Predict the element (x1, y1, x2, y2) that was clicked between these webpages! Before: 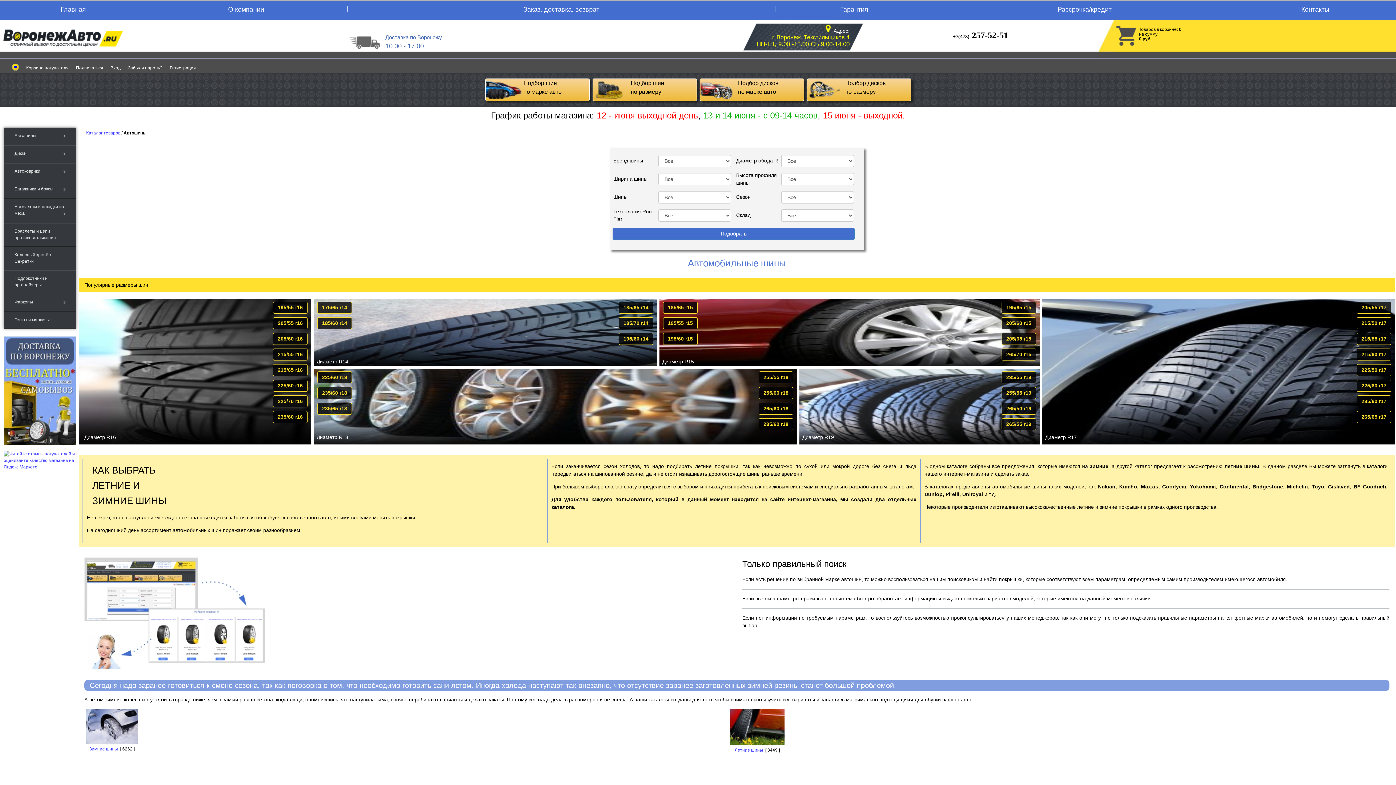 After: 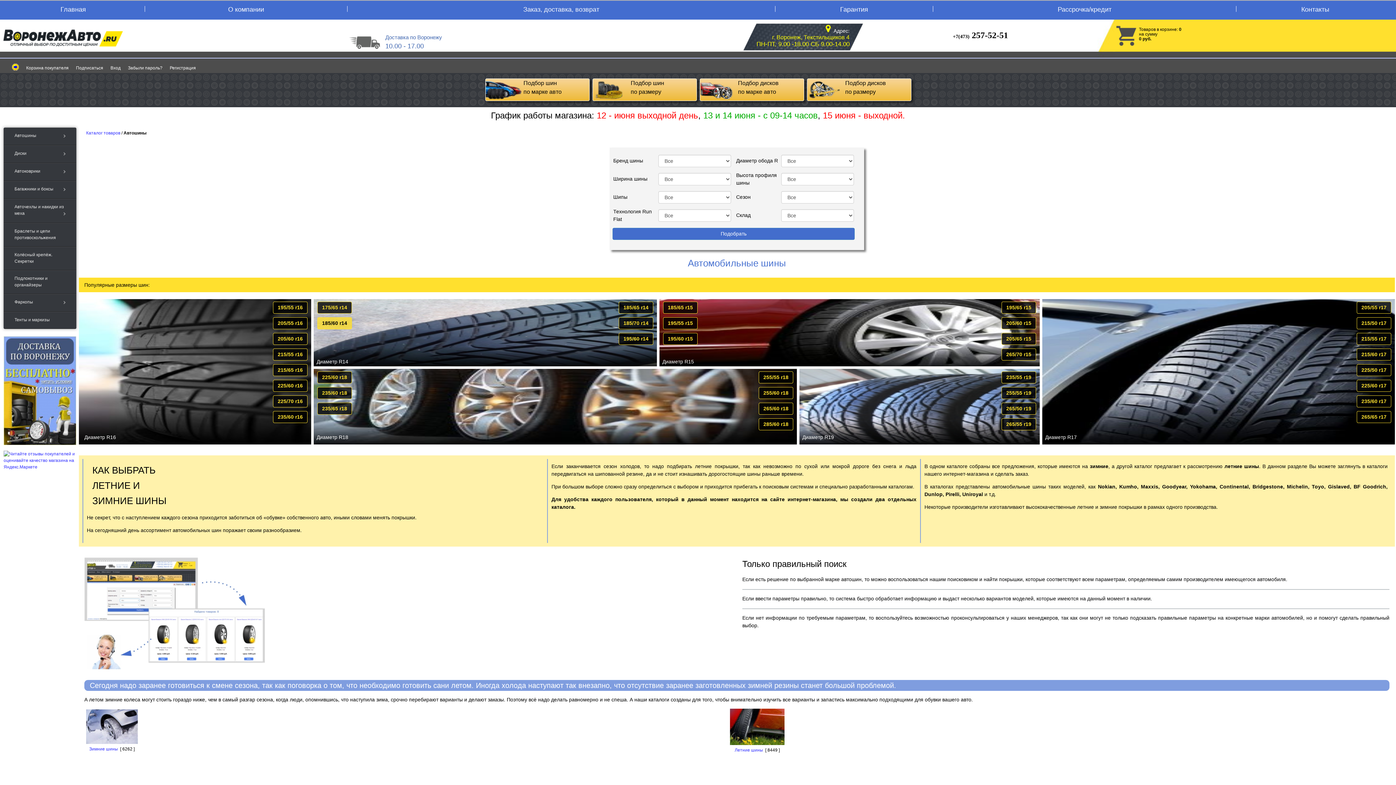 Action: label: 185/60 r14 bbox: (317, 317, 352, 329)